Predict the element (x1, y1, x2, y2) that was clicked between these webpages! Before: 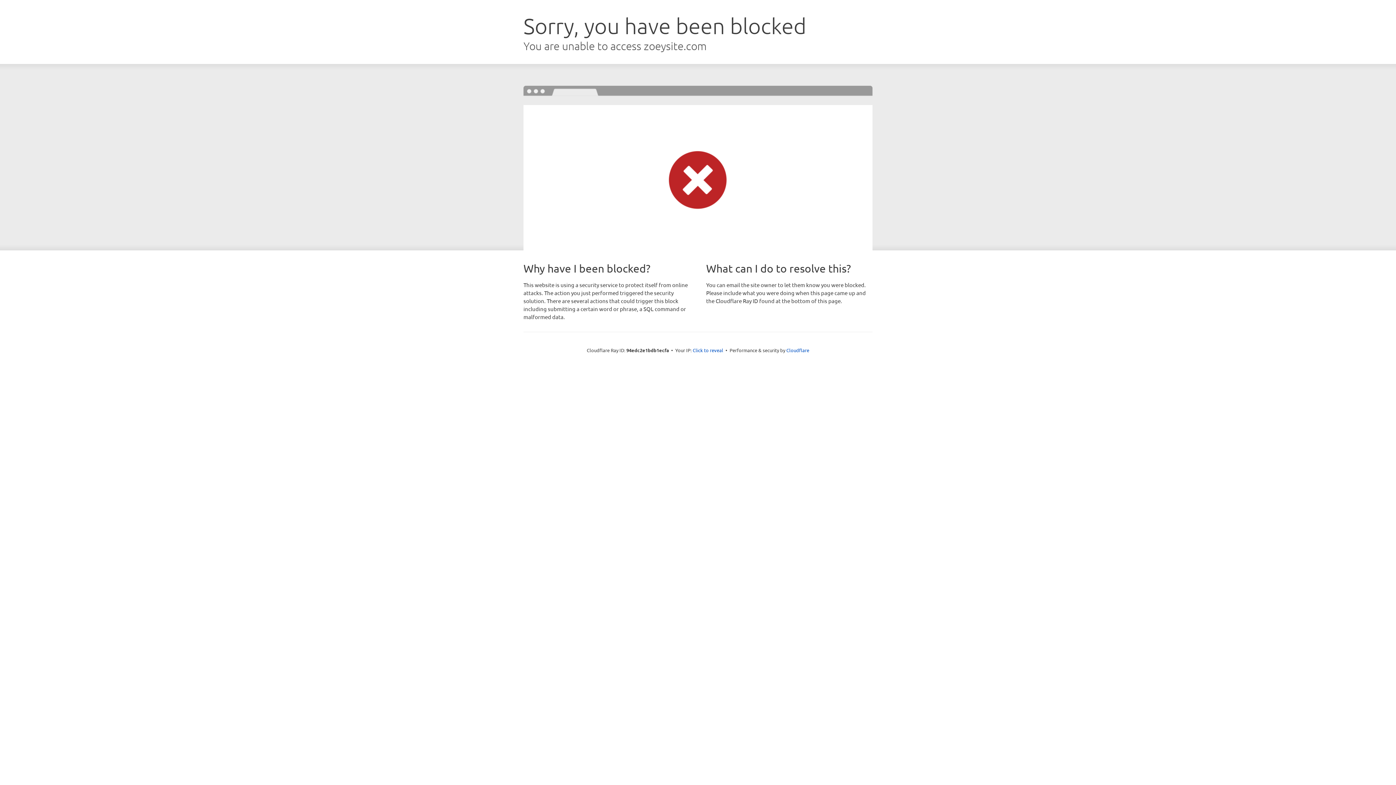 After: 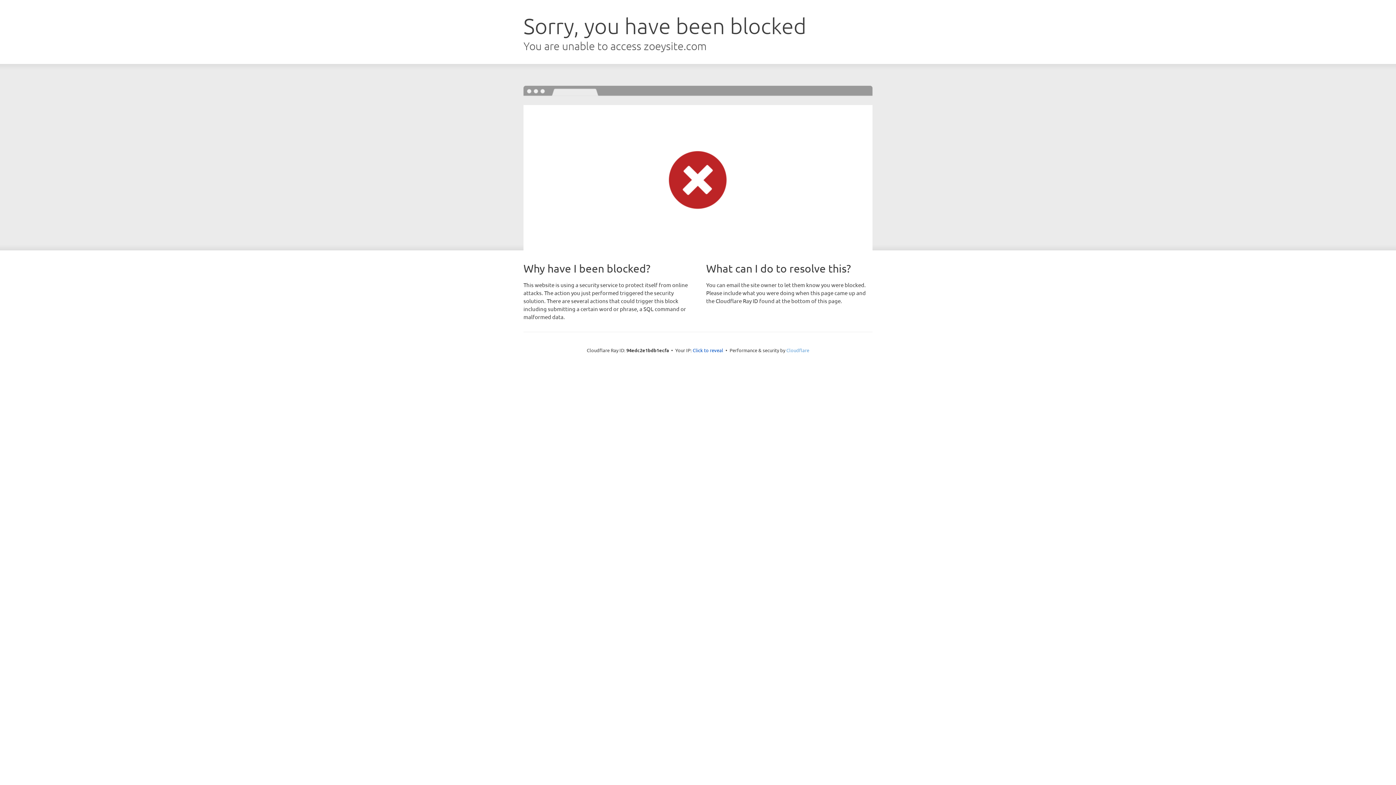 Action: label: Cloudflare bbox: (786, 347, 809, 353)